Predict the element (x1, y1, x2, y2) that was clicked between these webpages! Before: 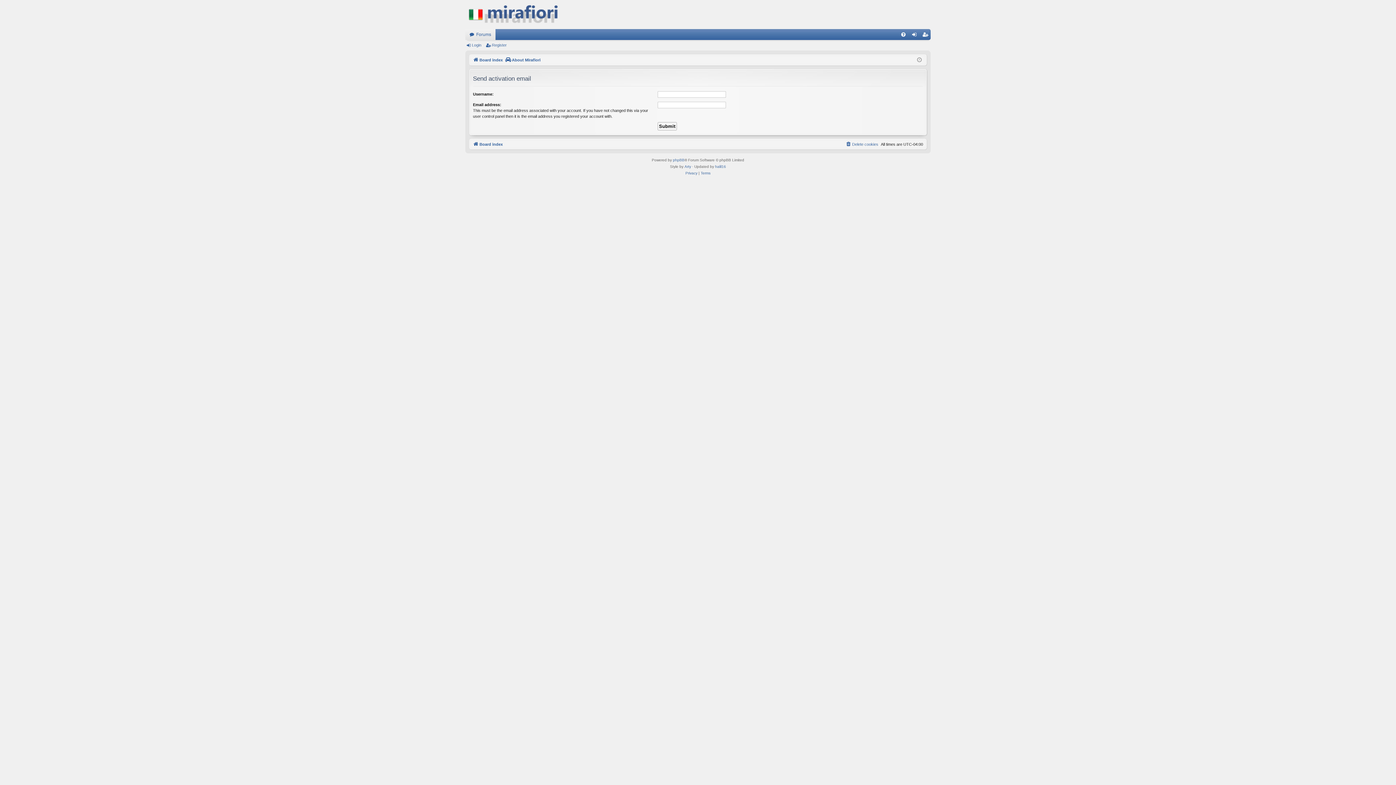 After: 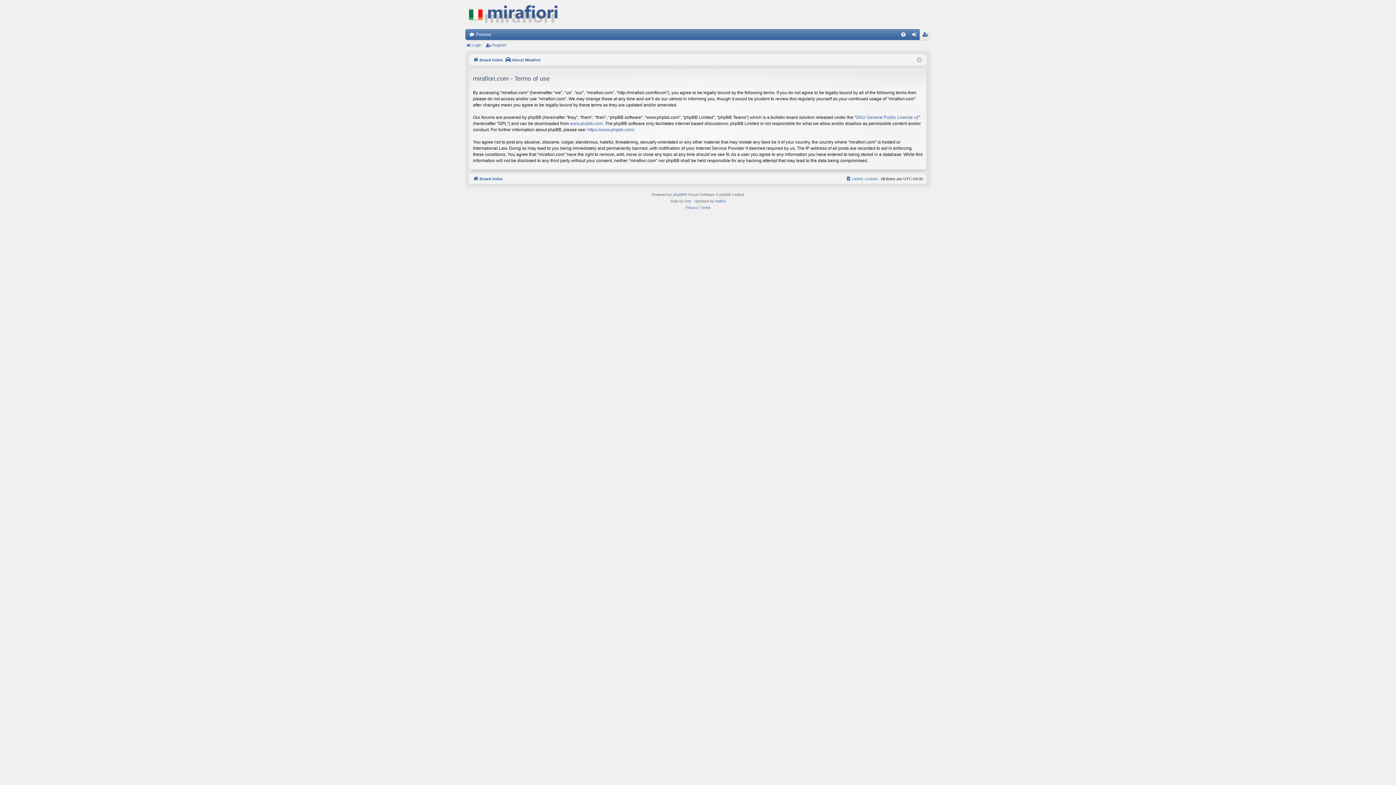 Action: label: Terms bbox: (700, 170, 710, 176)